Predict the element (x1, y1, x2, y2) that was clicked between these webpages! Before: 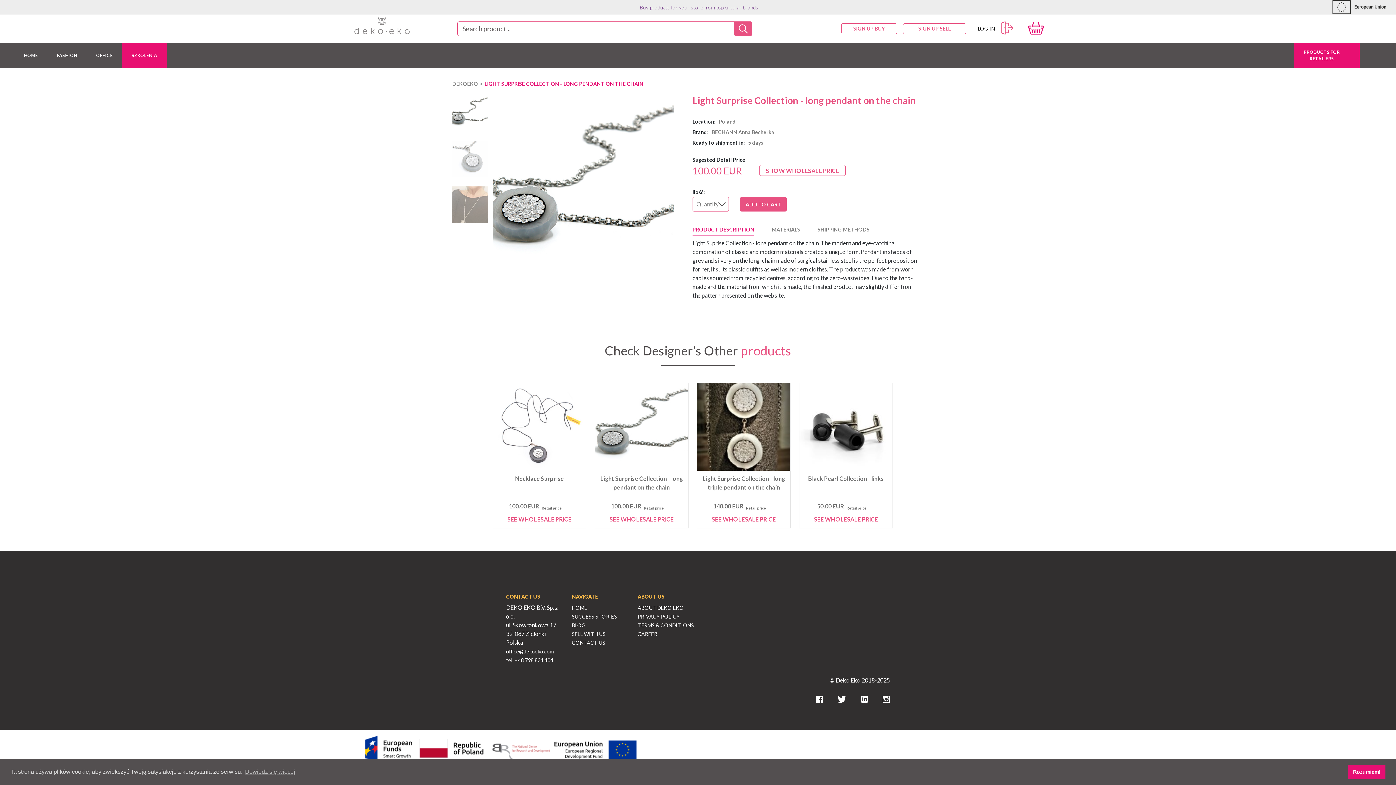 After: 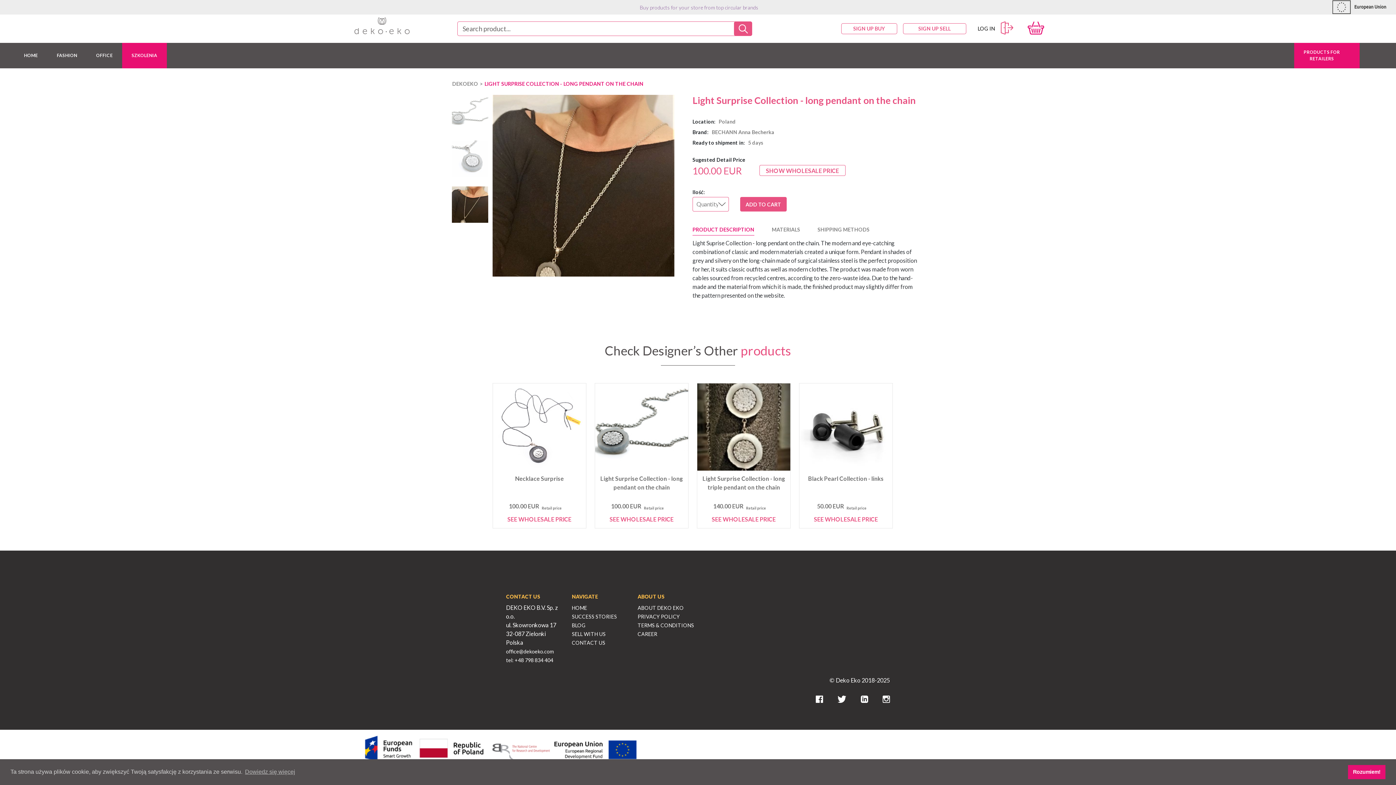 Action: bbox: (452, 200, 488, 207)